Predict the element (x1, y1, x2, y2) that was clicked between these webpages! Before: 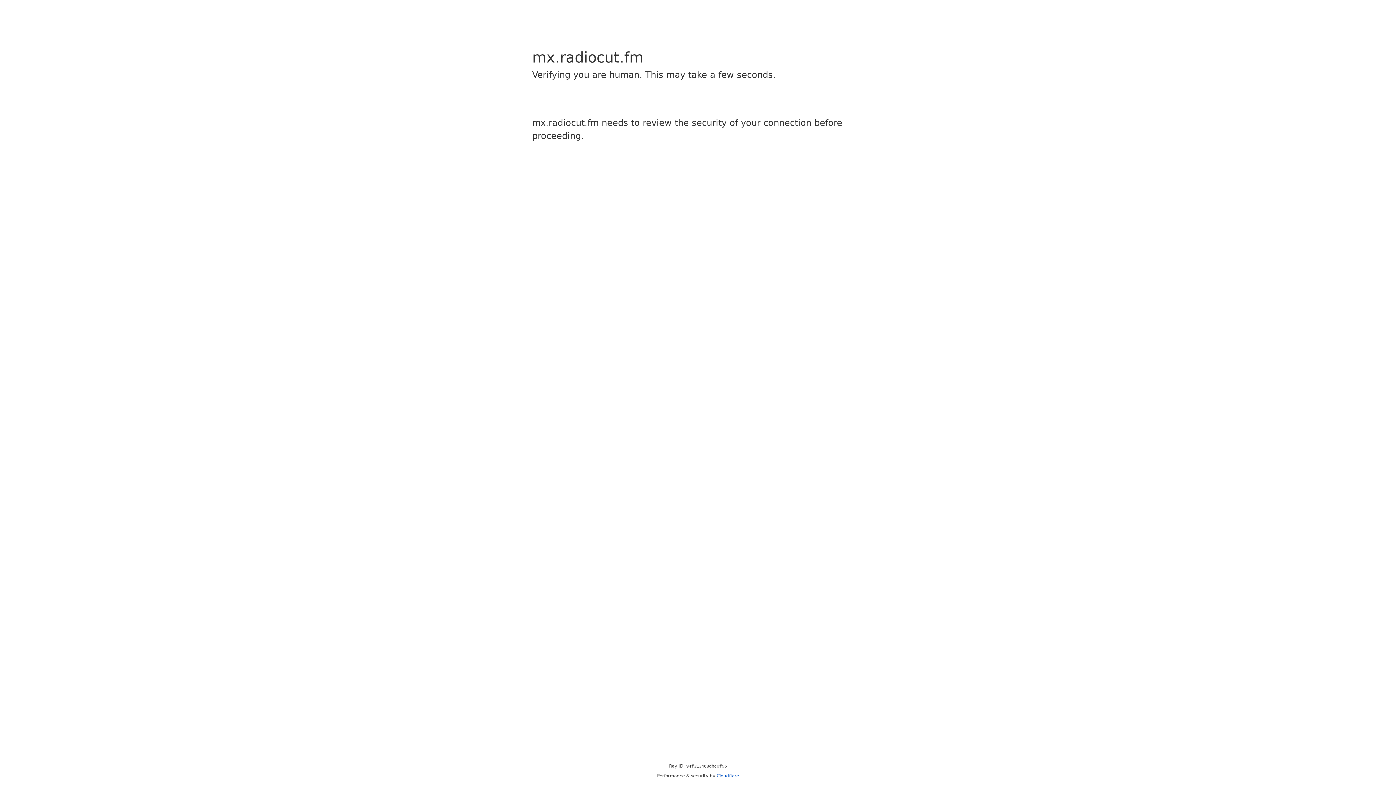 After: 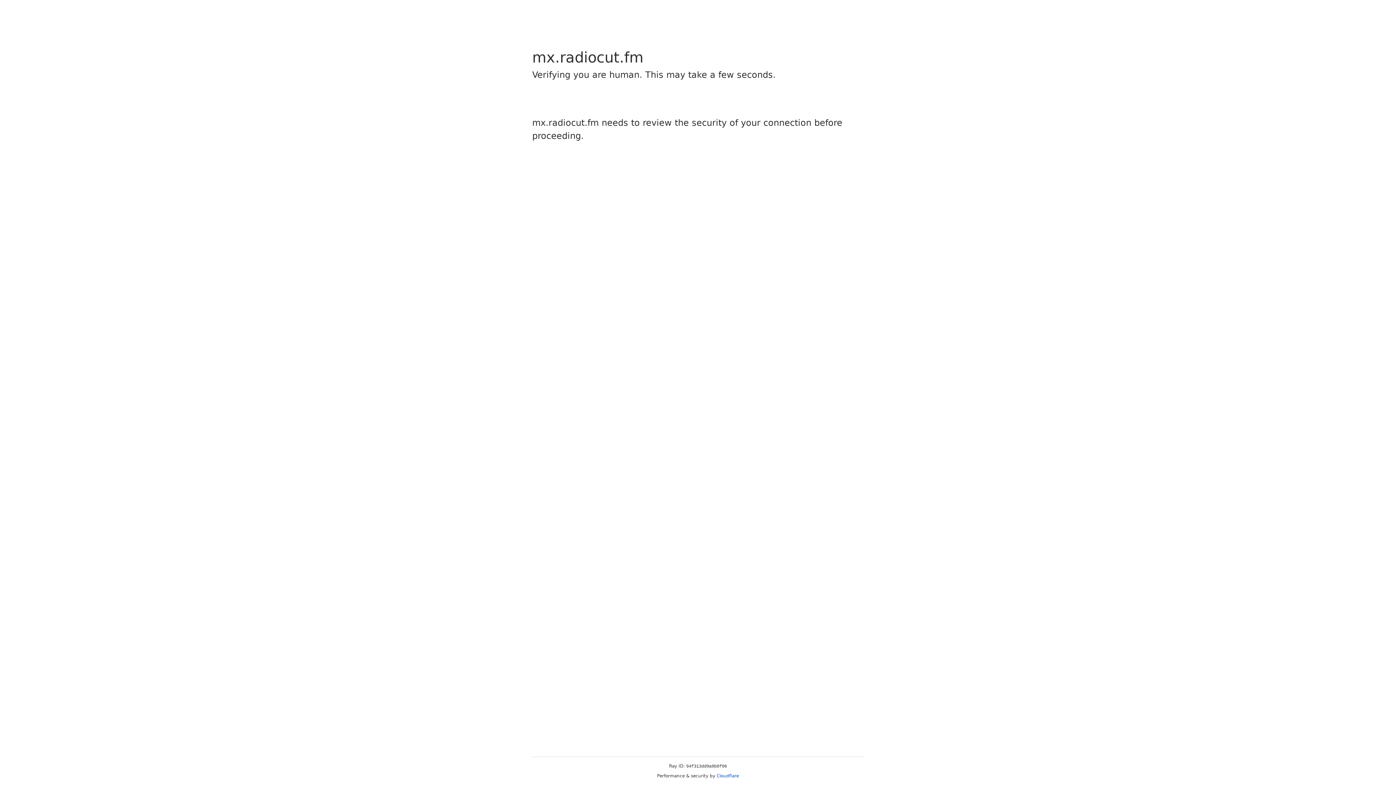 Action: bbox: (716, 773, 739, 778) label: Cloudflare